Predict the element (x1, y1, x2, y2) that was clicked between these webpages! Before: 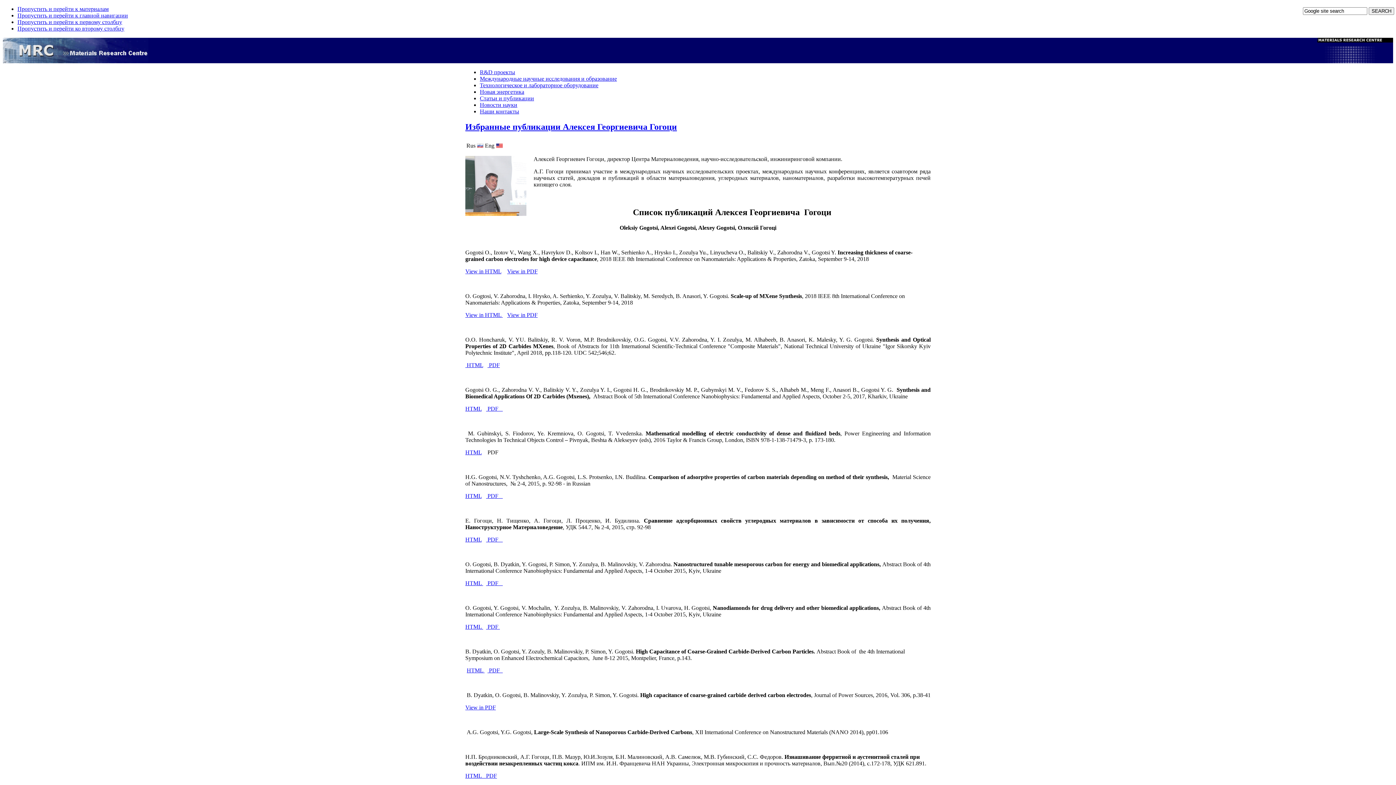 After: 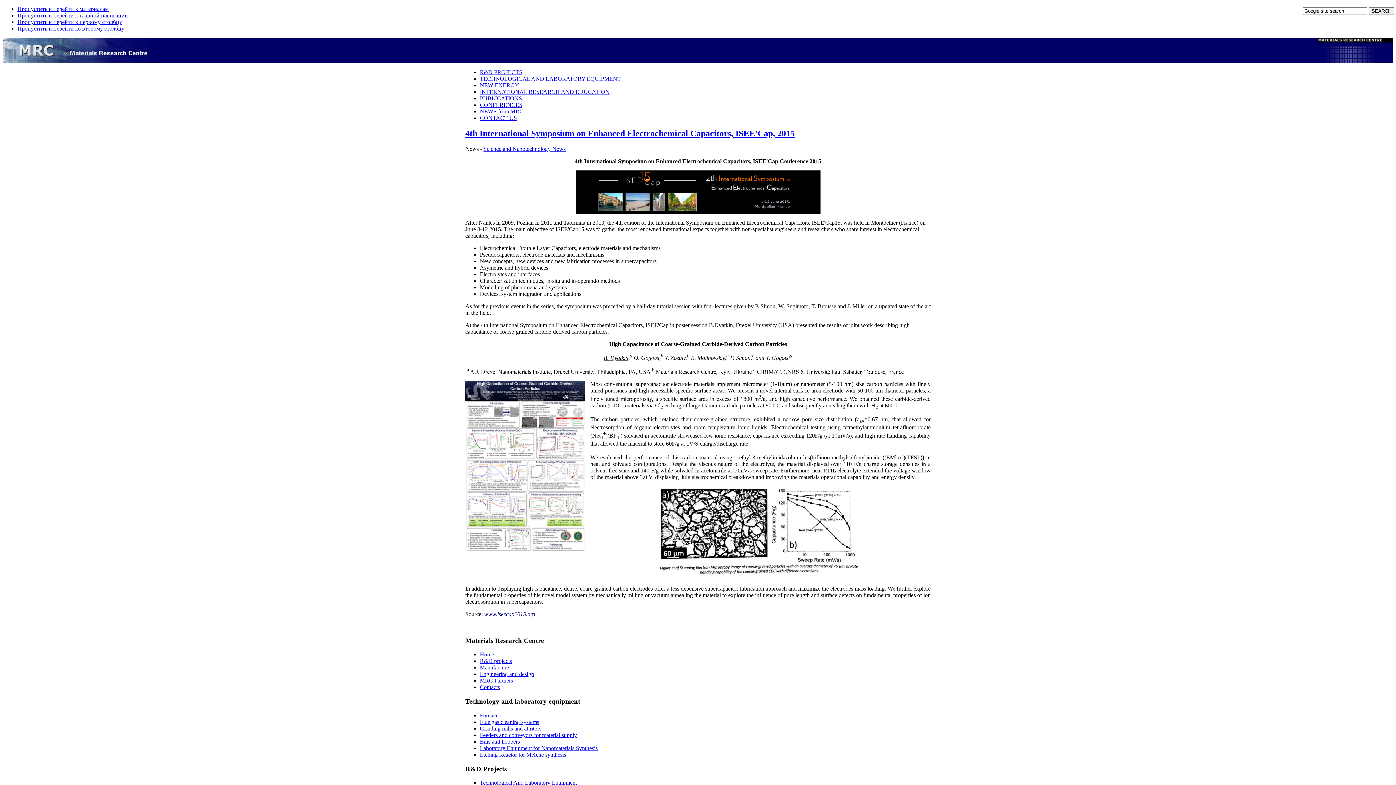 Action: bbox: (466, 667, 484, 673) label: HTML 